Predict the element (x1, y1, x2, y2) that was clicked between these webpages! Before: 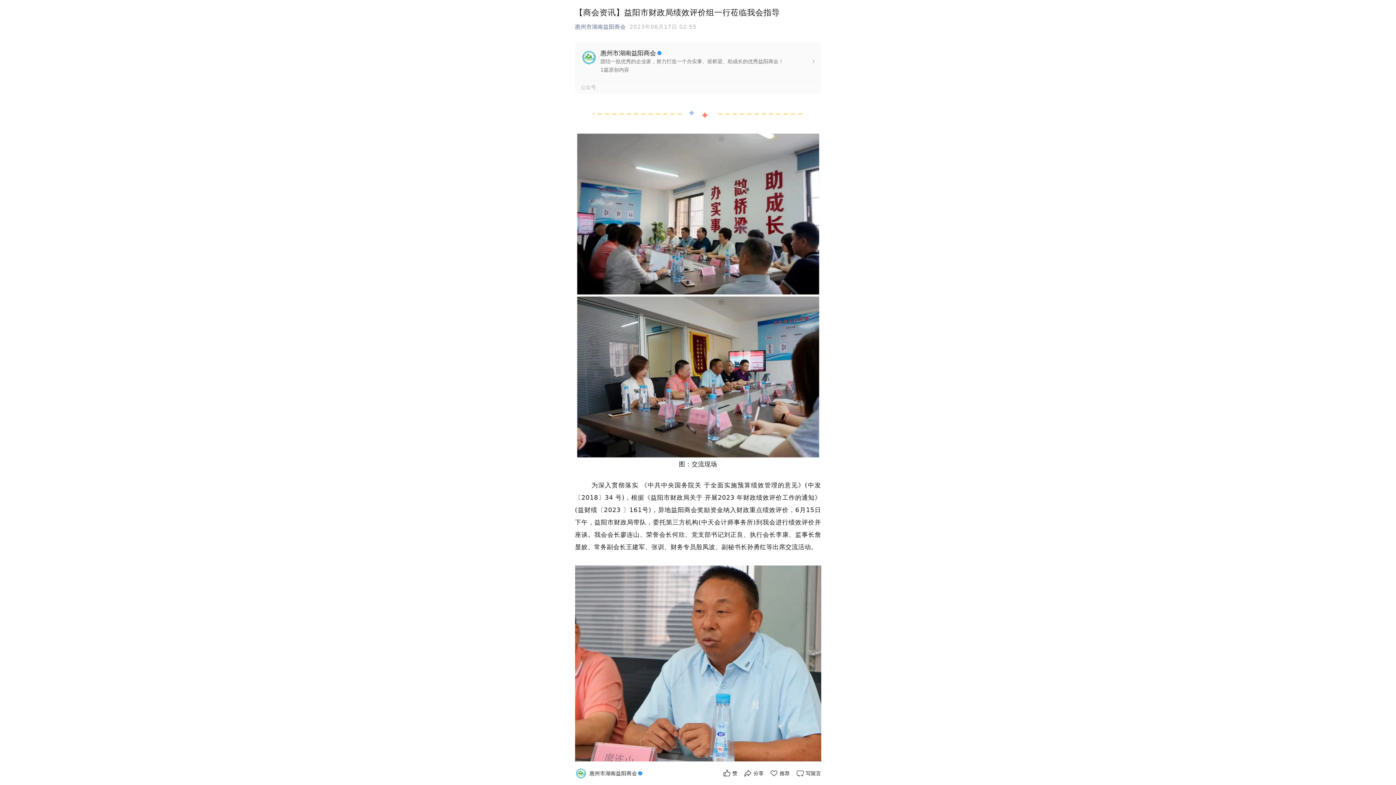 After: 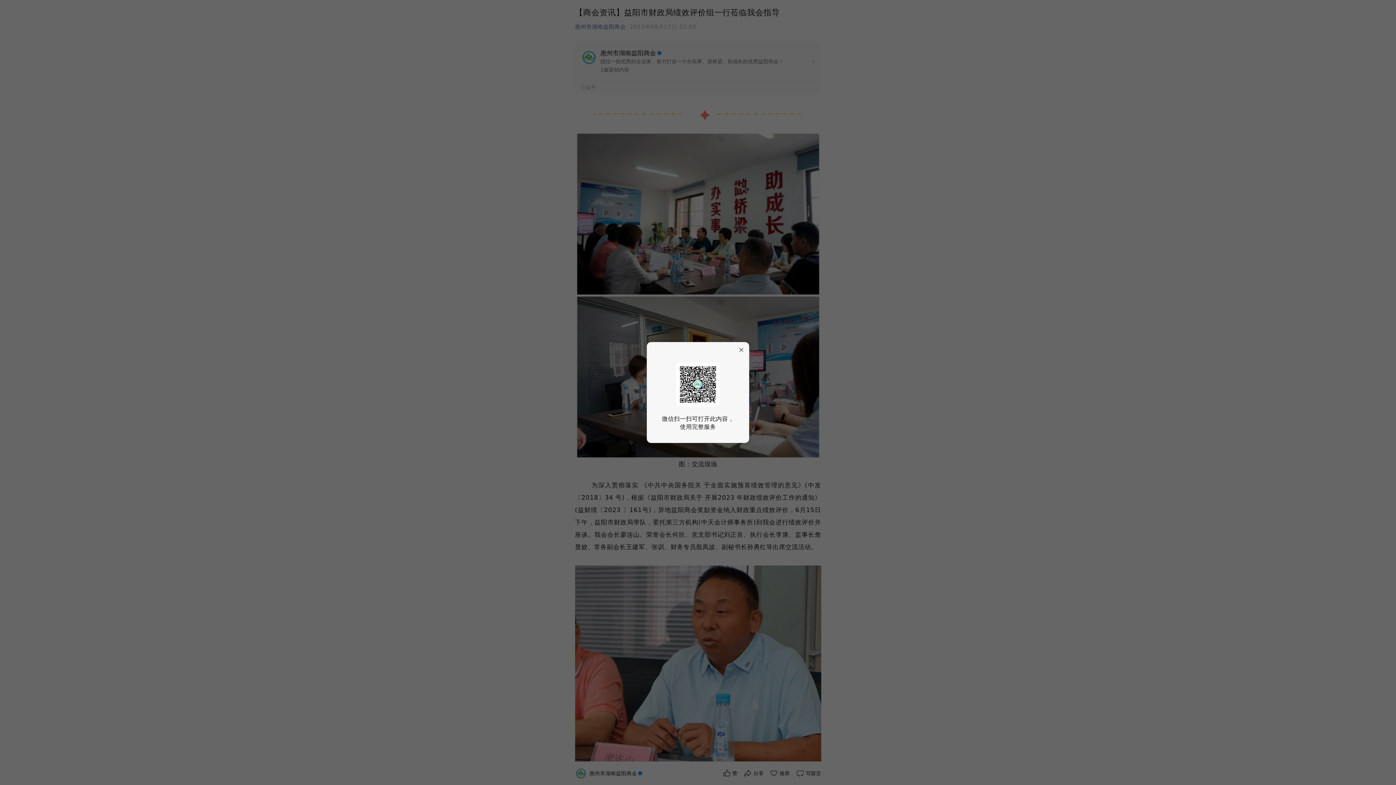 Action: bbox: (769, 769, 790, 778) label: 推荐